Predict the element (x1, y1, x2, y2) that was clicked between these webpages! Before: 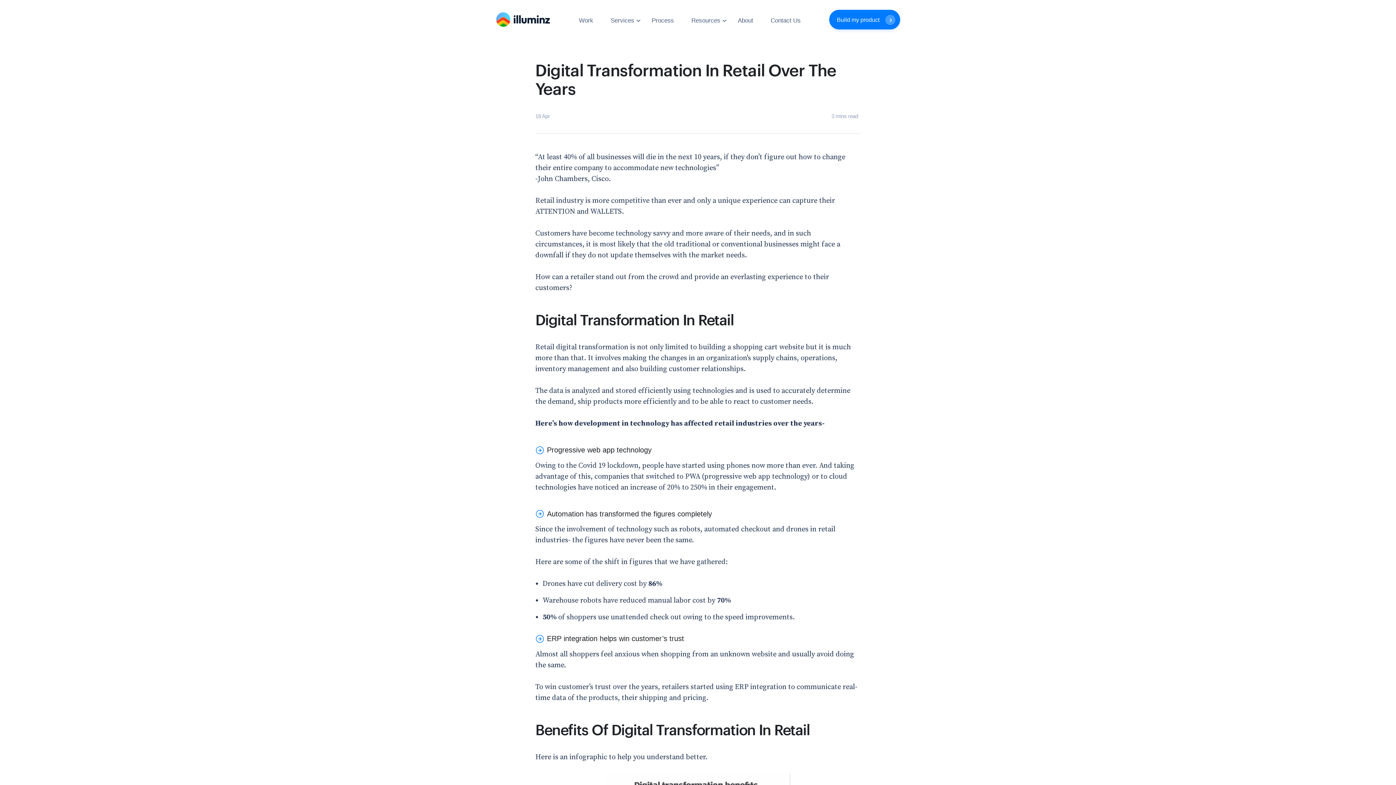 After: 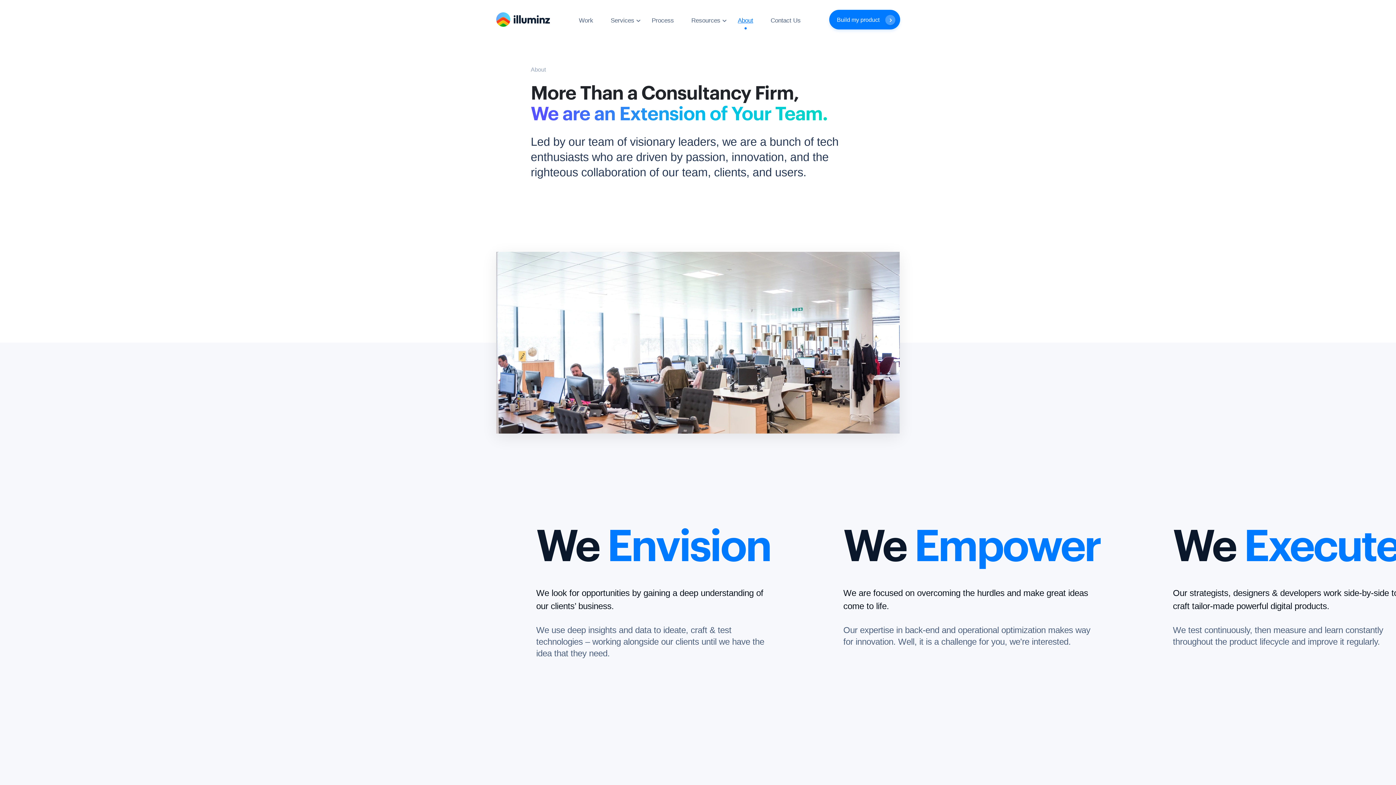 Action: bbox: (738, 16, 753, 23) label: About